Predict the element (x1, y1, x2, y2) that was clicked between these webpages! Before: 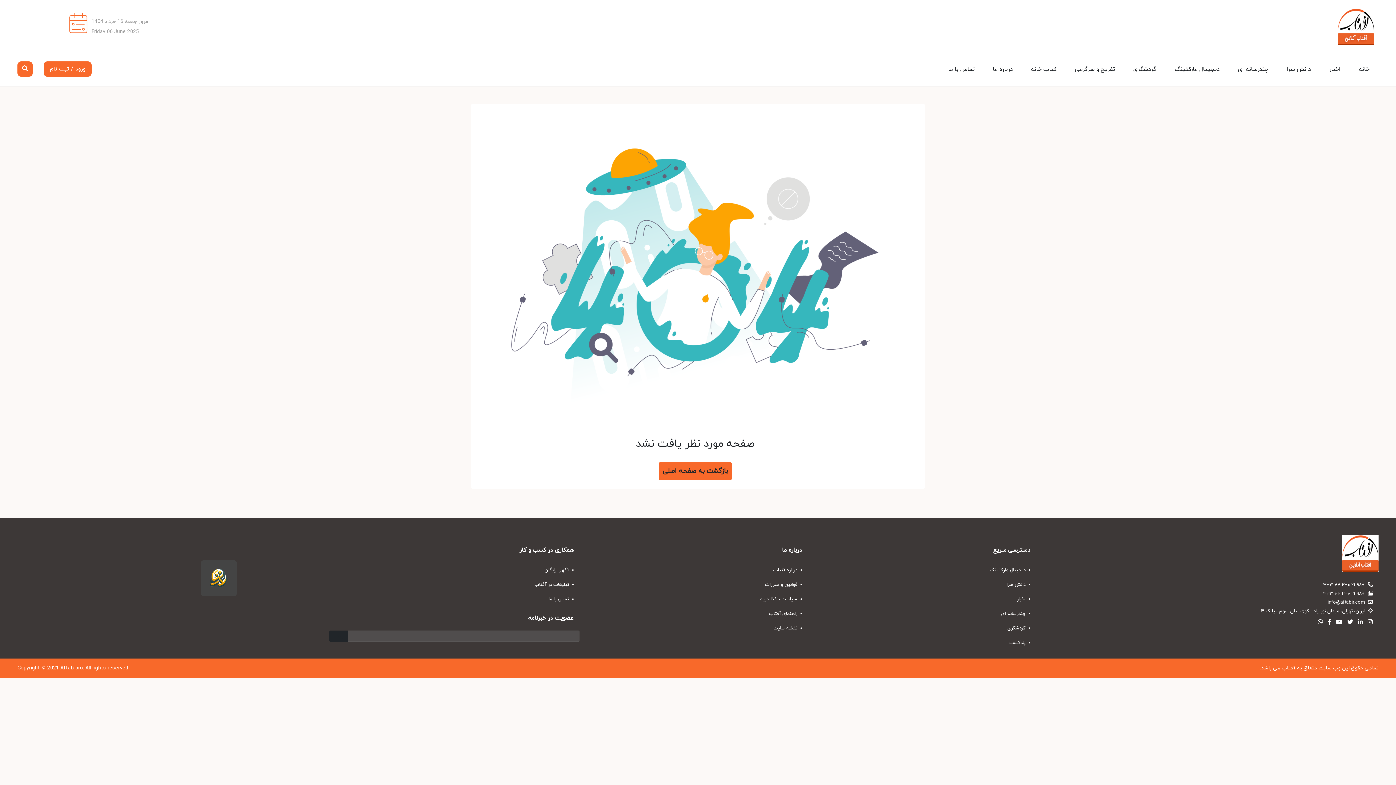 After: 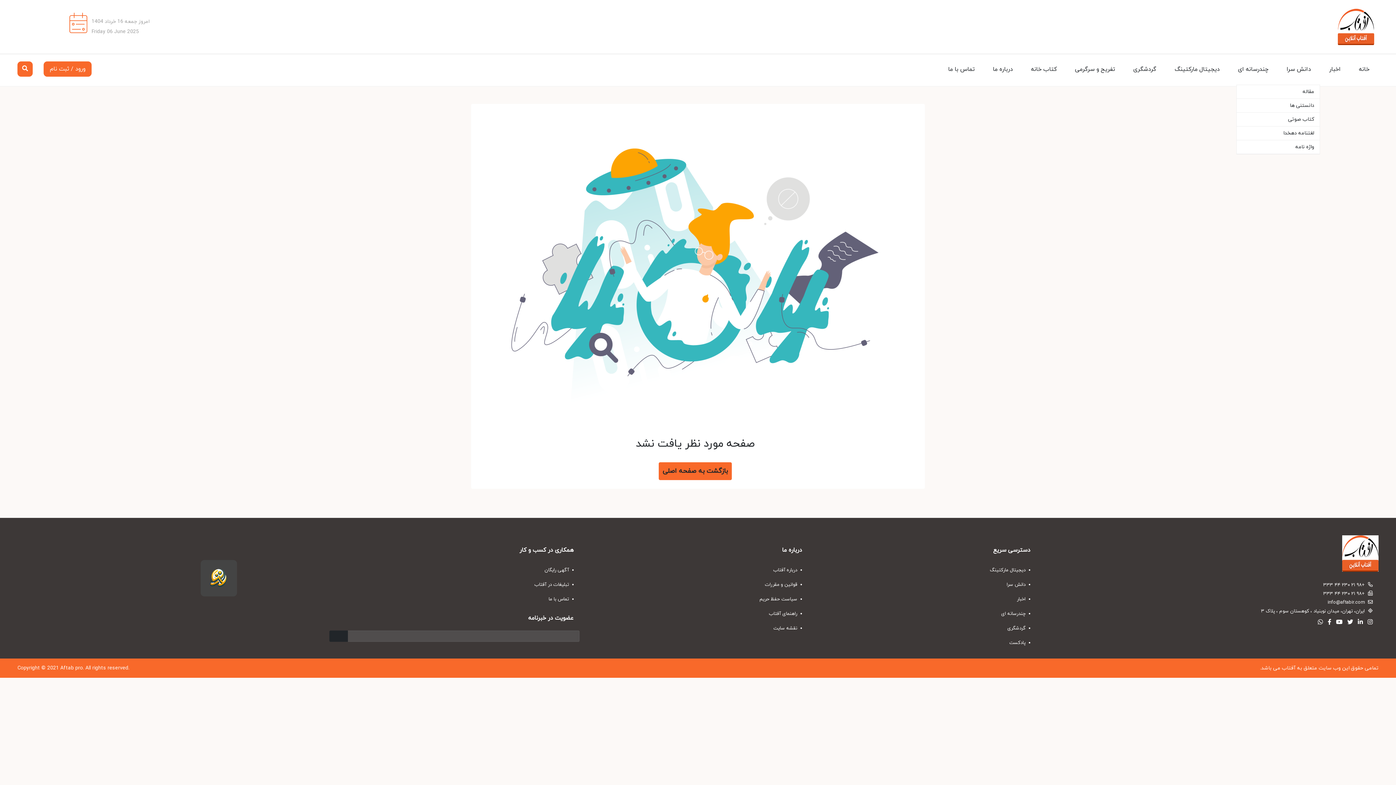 Action: label: دانش سرا bbox: (1277, 54, 1320, 84)